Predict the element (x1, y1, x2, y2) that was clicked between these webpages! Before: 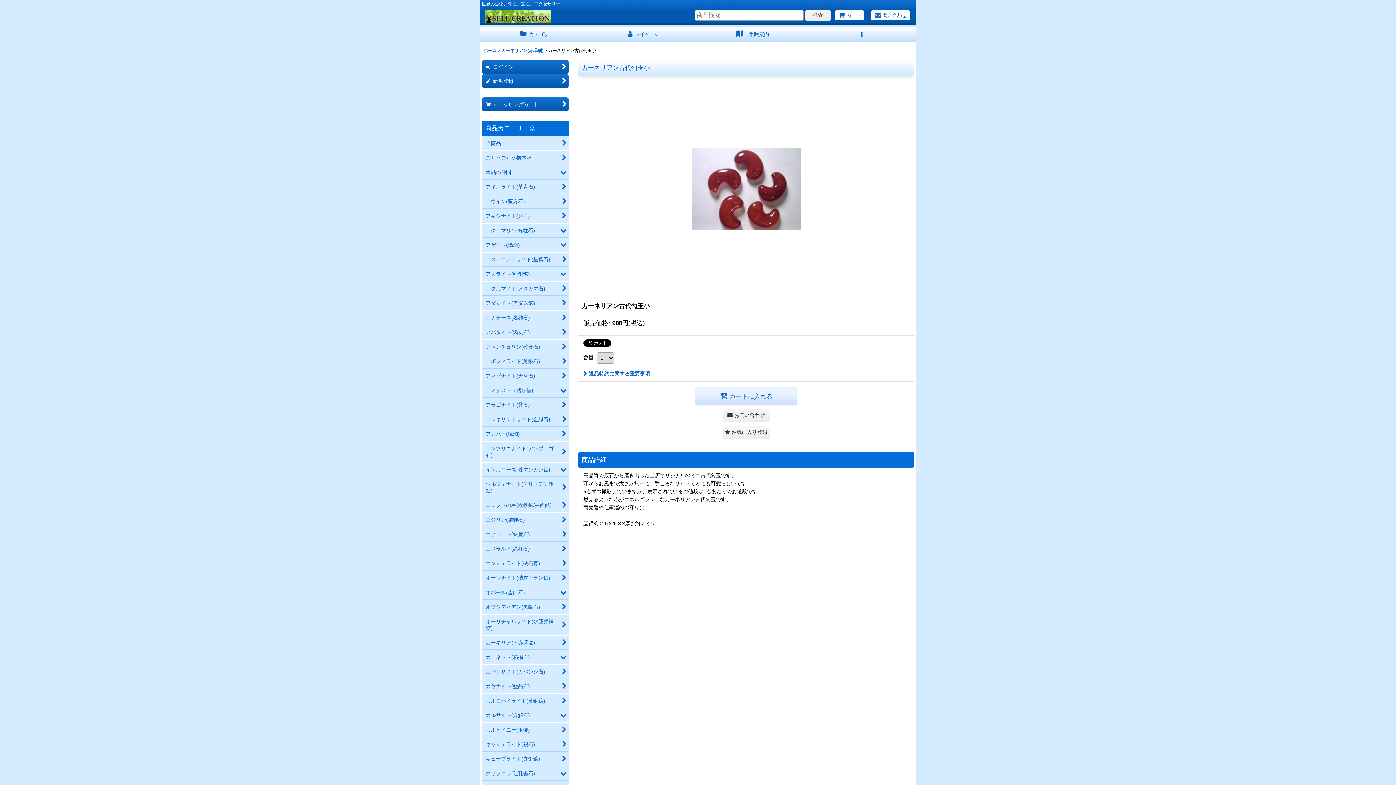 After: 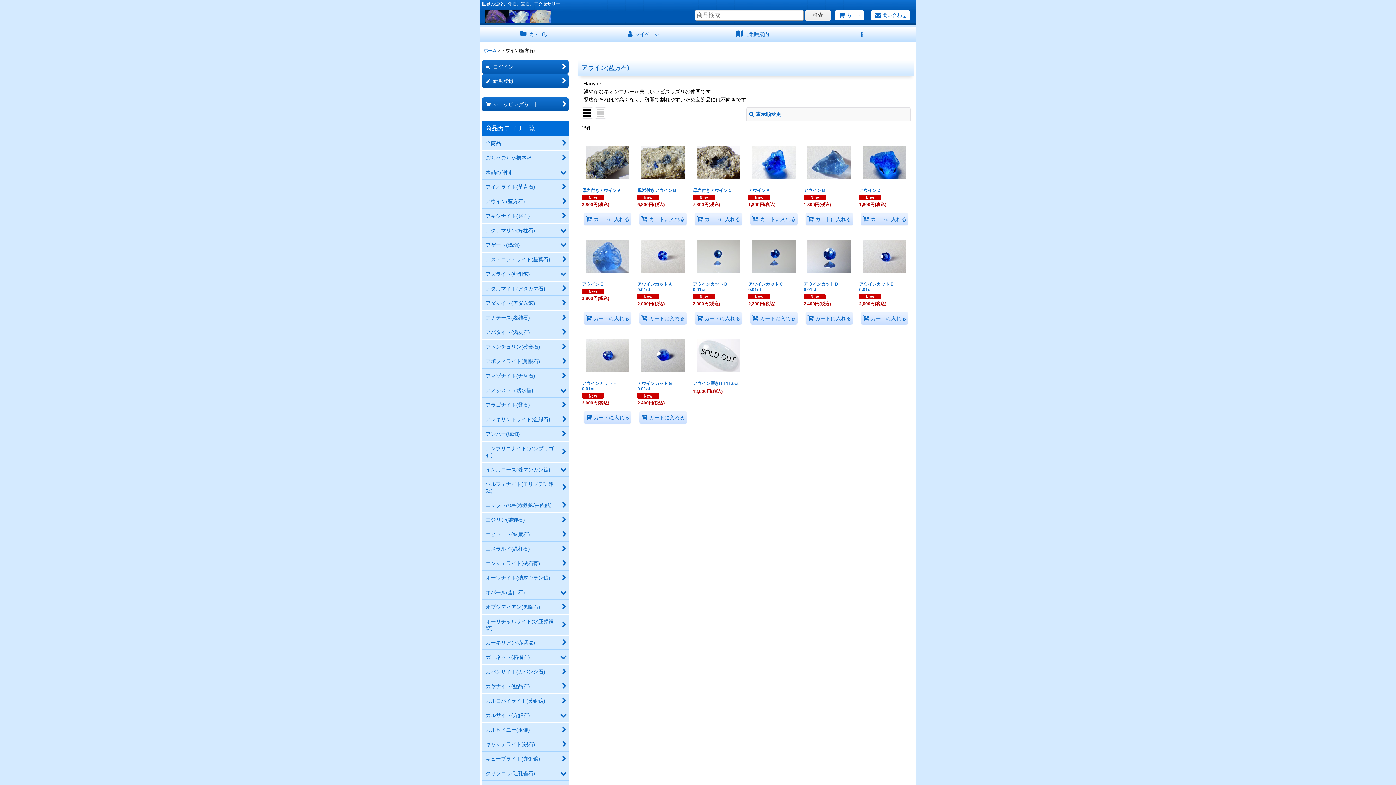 Action: bbox: (482, 194, 568, 208) label: アウイン(藍方石)